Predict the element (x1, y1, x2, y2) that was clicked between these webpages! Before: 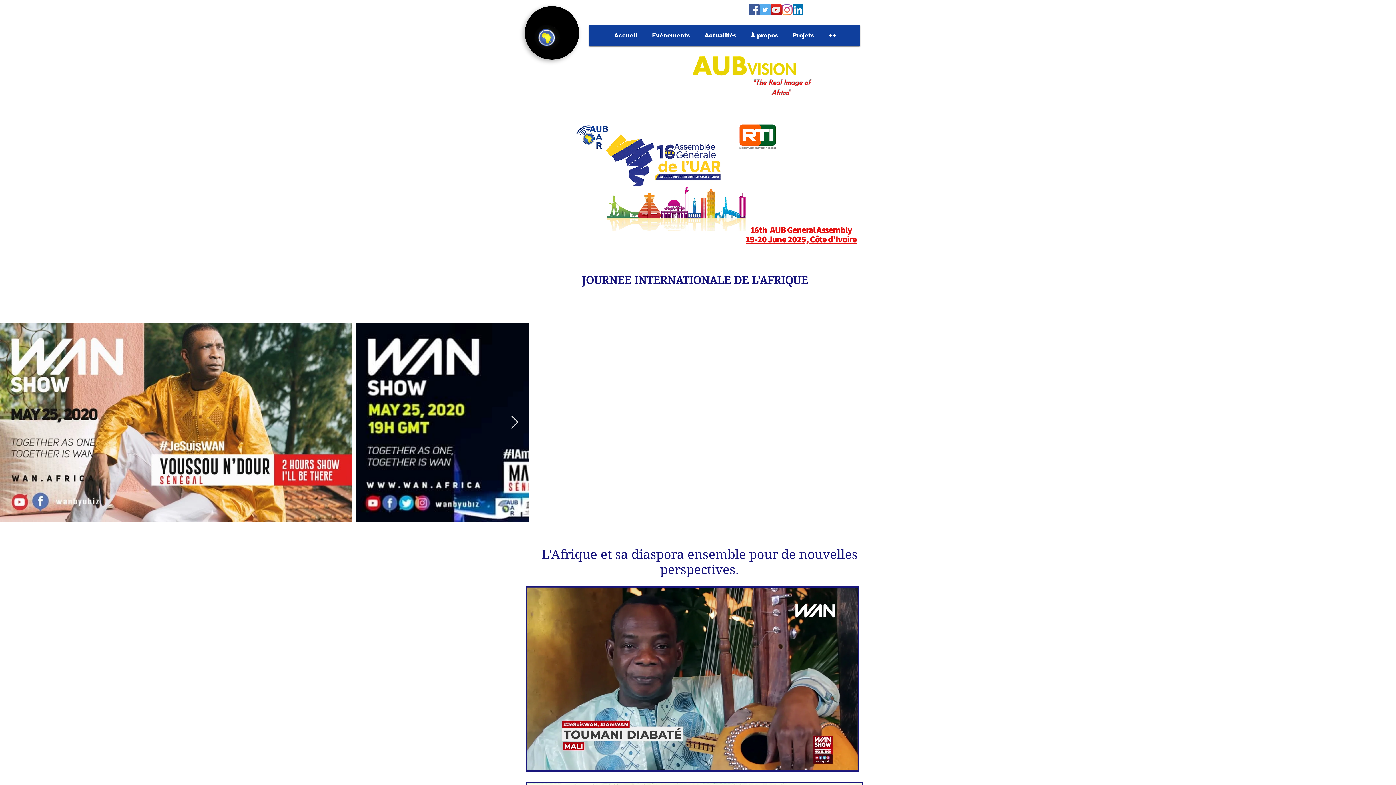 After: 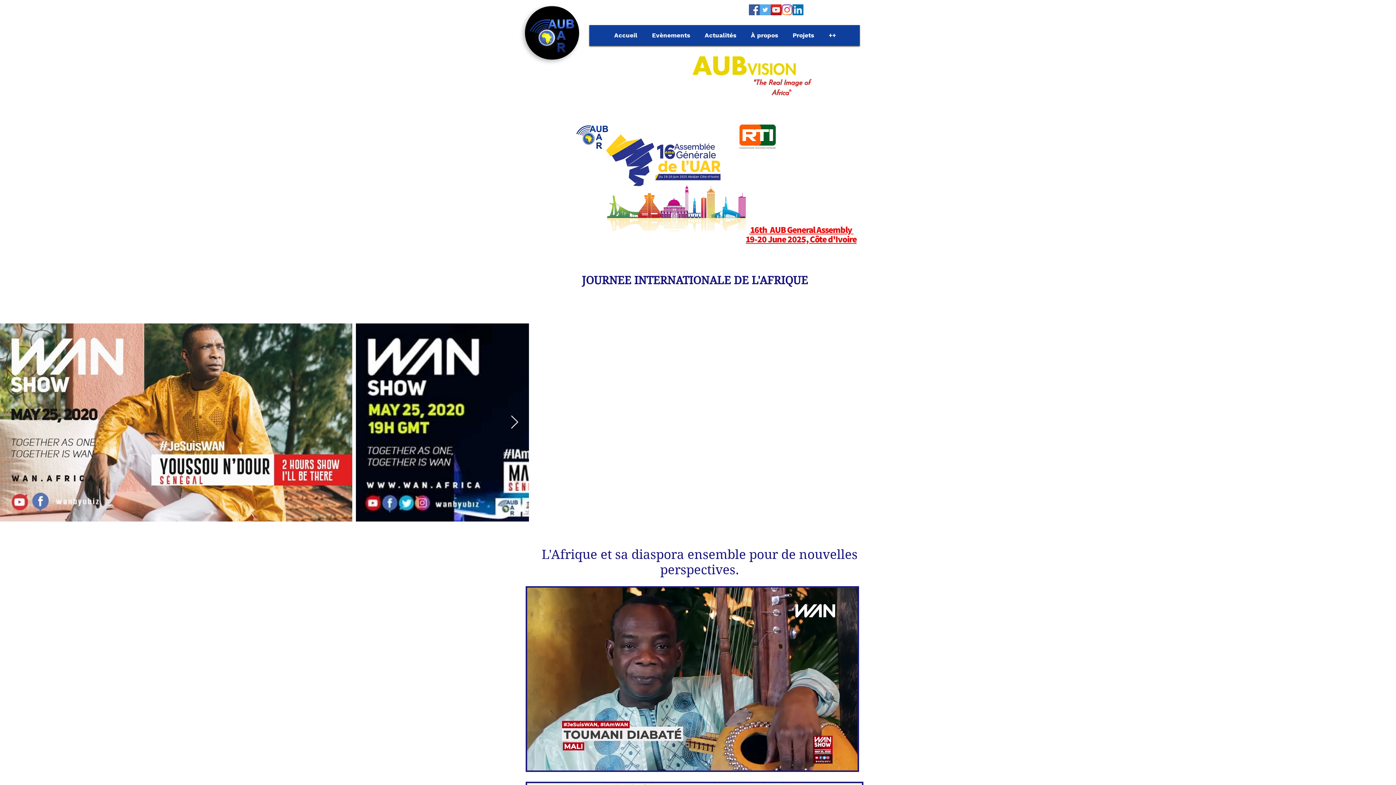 Action: bbox: (760, 4, 770, 15) label: Twitter Social Icon